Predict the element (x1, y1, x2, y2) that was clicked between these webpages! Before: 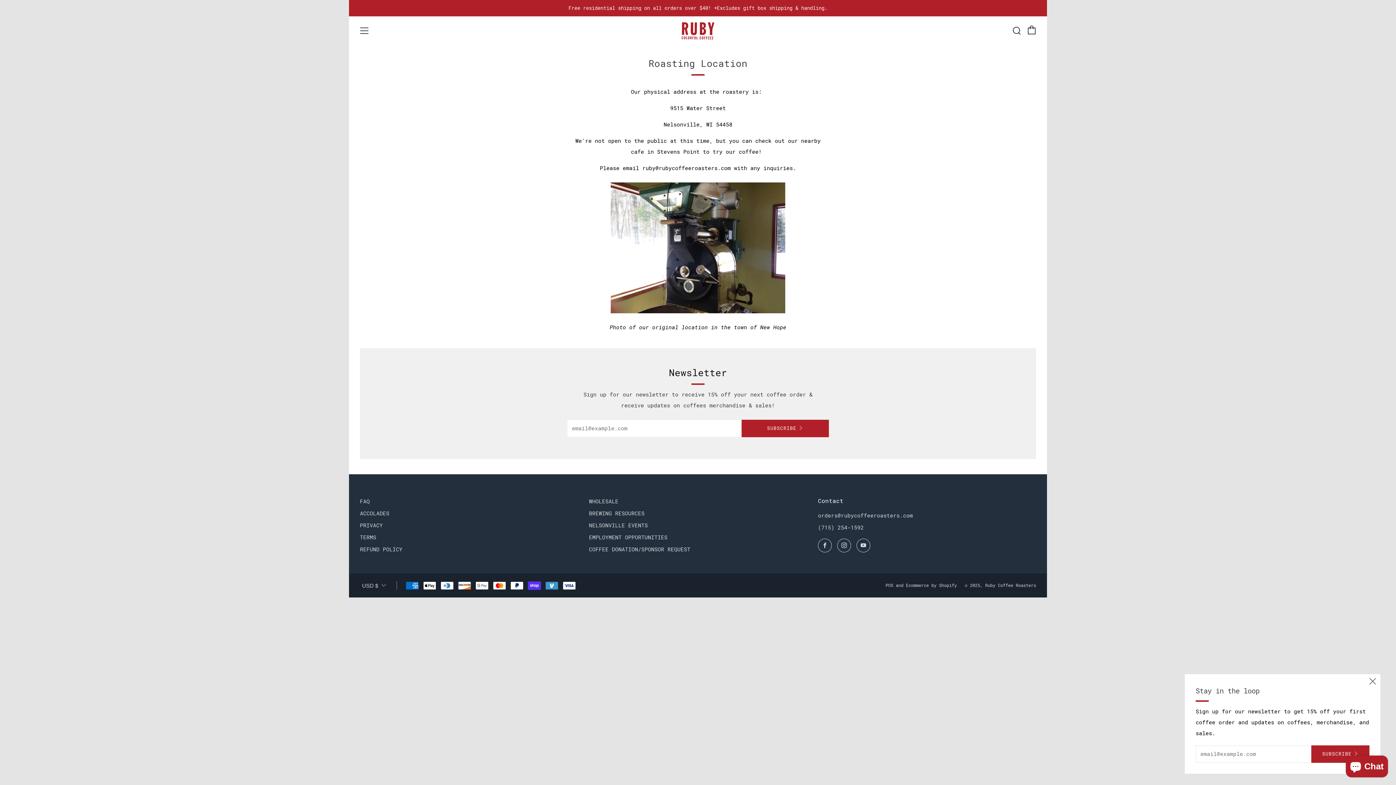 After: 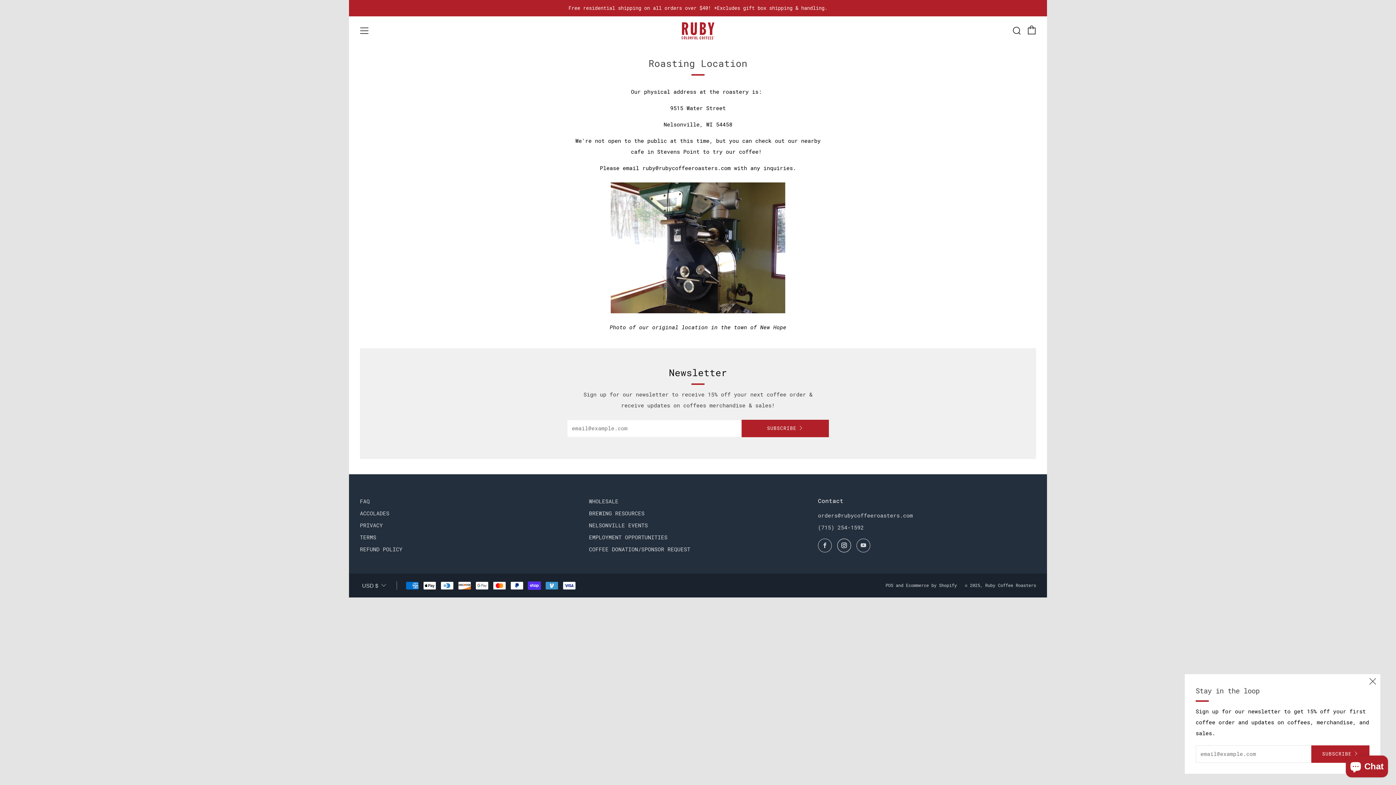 Action: label: 	
Instagram bbox: (837, 538, 851, 552)